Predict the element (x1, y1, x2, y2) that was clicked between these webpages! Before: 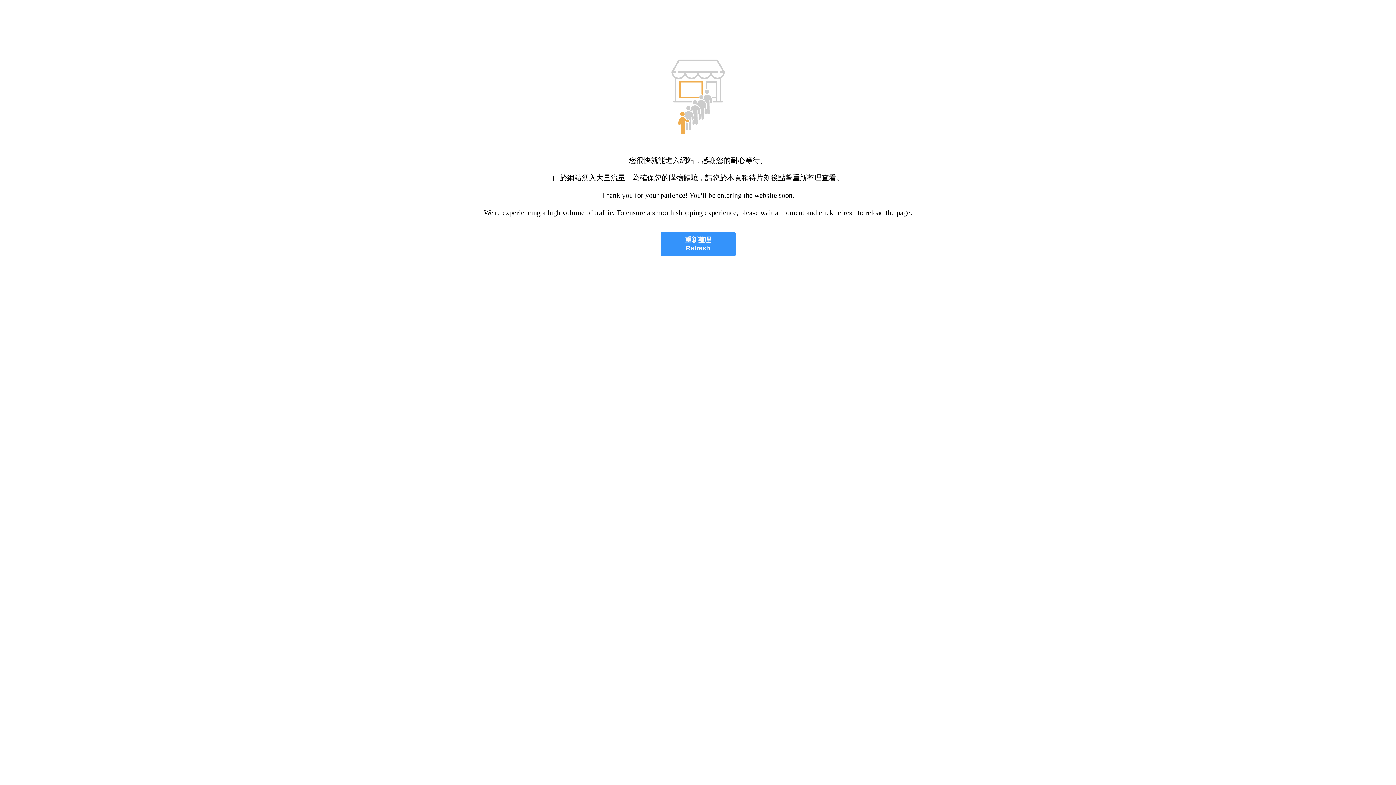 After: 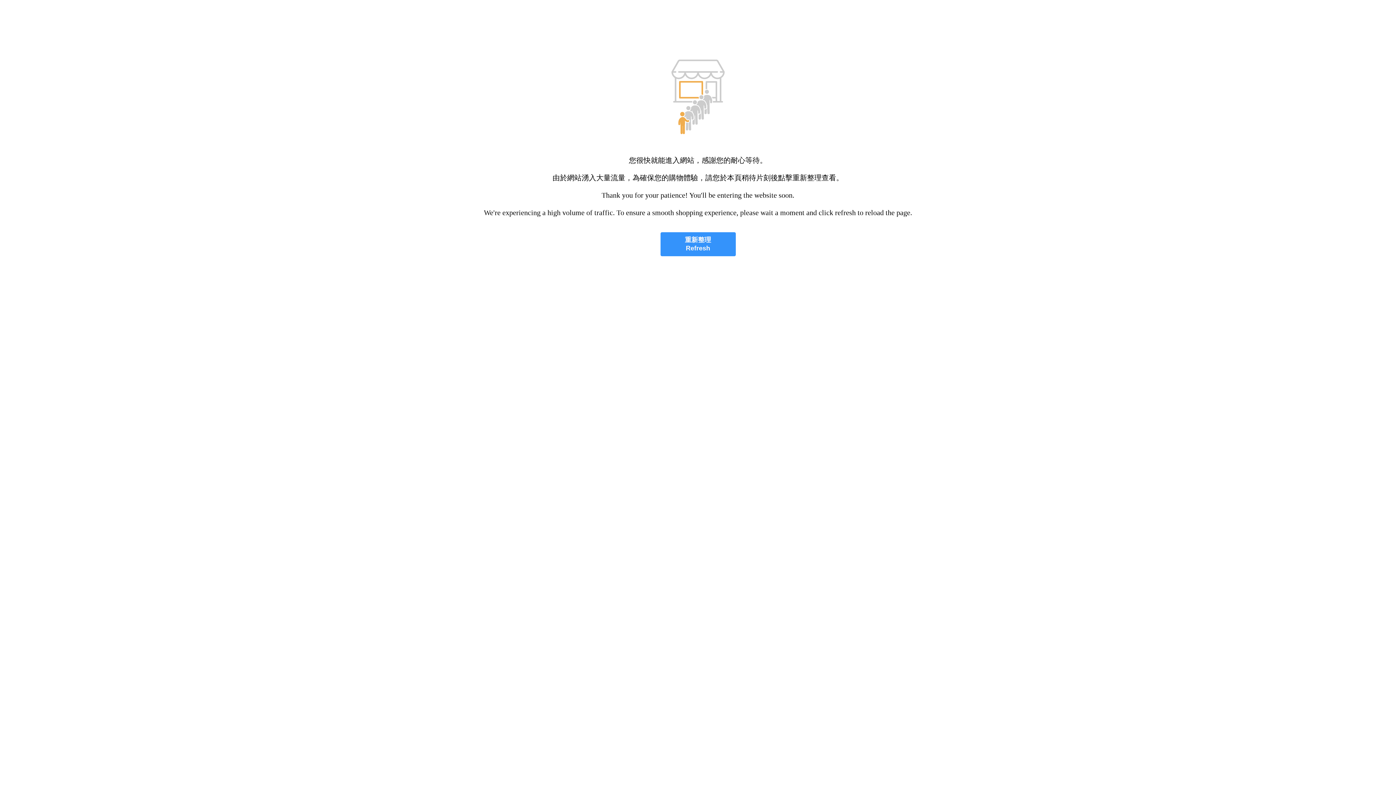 Action: bbox: (660, 232, 735, 256) label: 重新整理
Refresh